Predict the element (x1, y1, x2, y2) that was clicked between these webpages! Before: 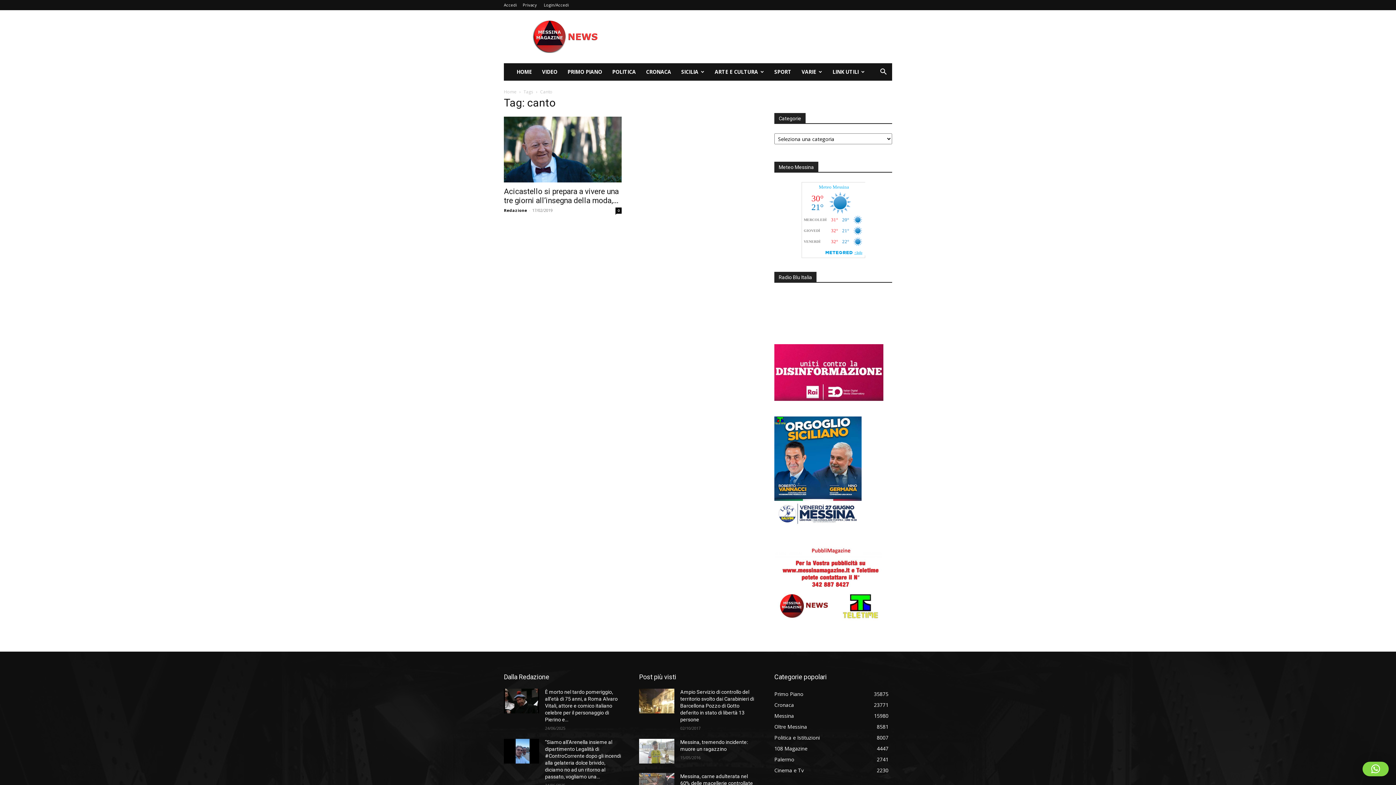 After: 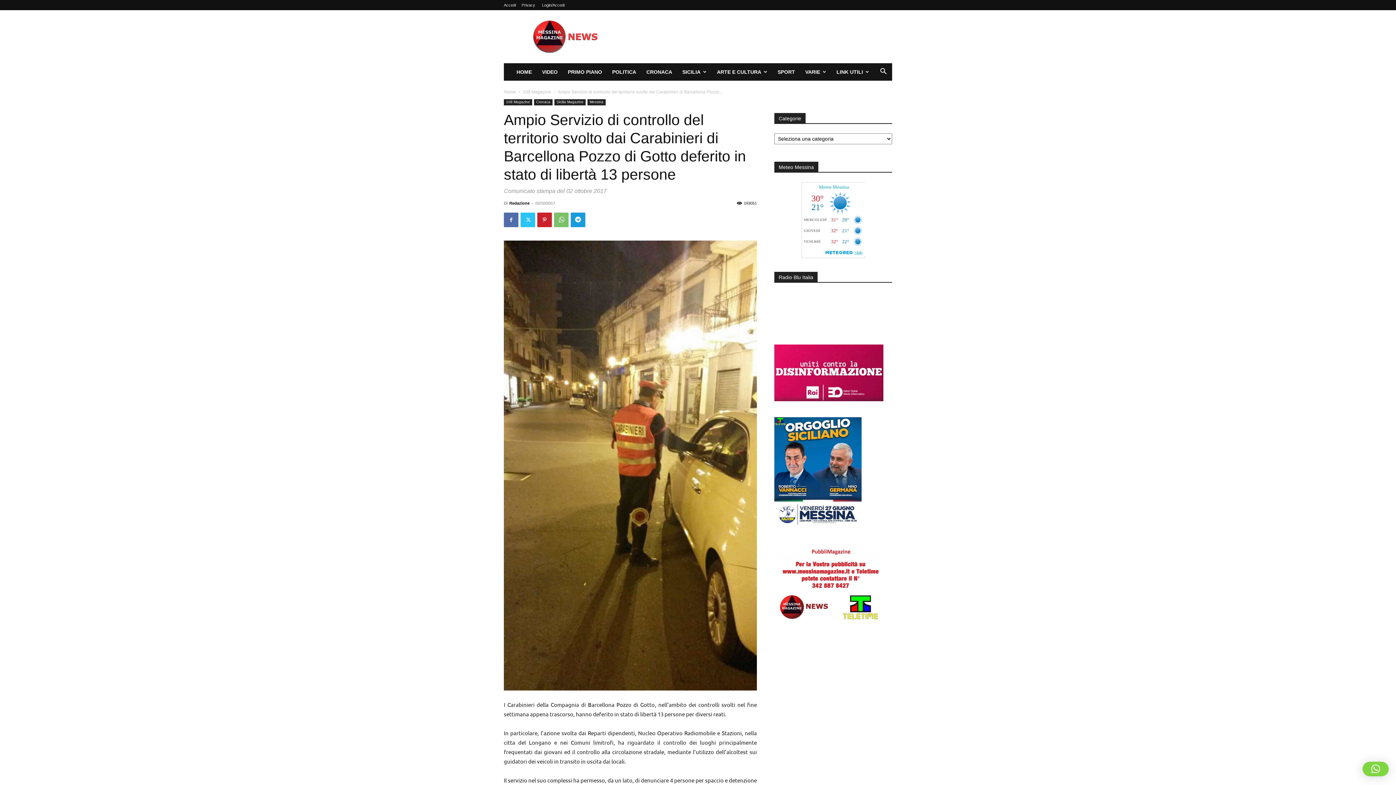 Action: label: Ampio Servizio di controllo del territorio svolto dai Carabinieri di Barcellona Pozzo di Gotto deferito in stato di libertà 13 persone bbox: (680, 689, 754, 722)